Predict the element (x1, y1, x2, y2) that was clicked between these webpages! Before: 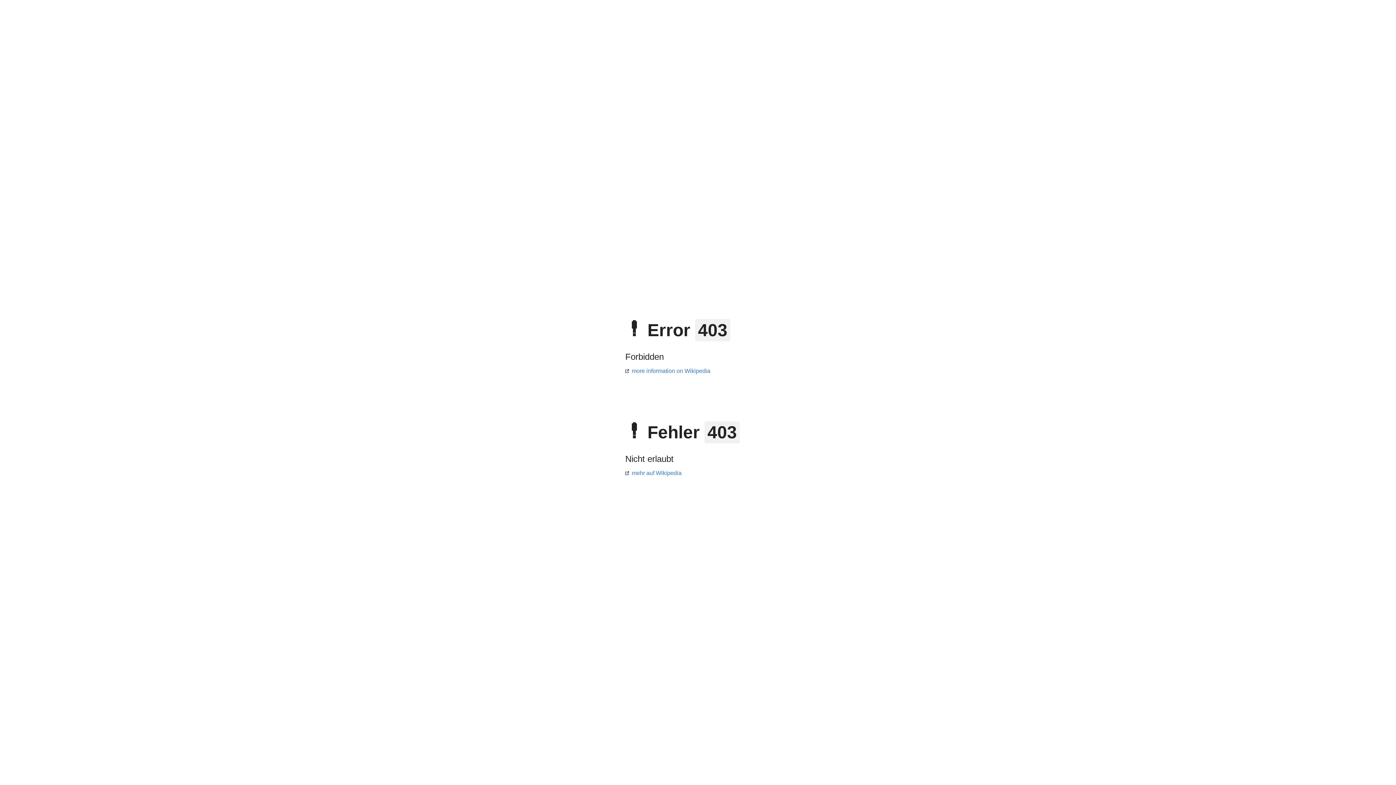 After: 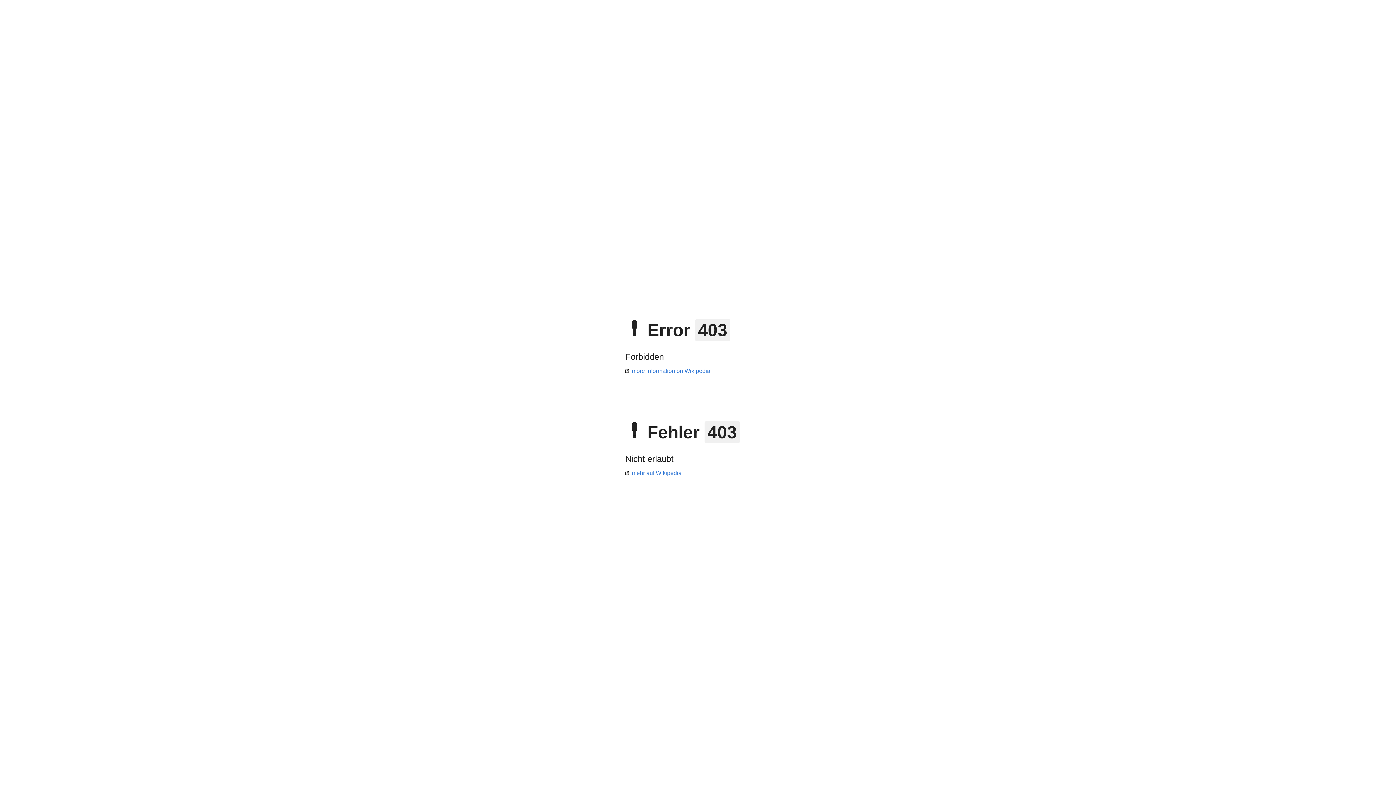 Action: label: more information on Wikipedia bbox: (625, 368, 710, 374)